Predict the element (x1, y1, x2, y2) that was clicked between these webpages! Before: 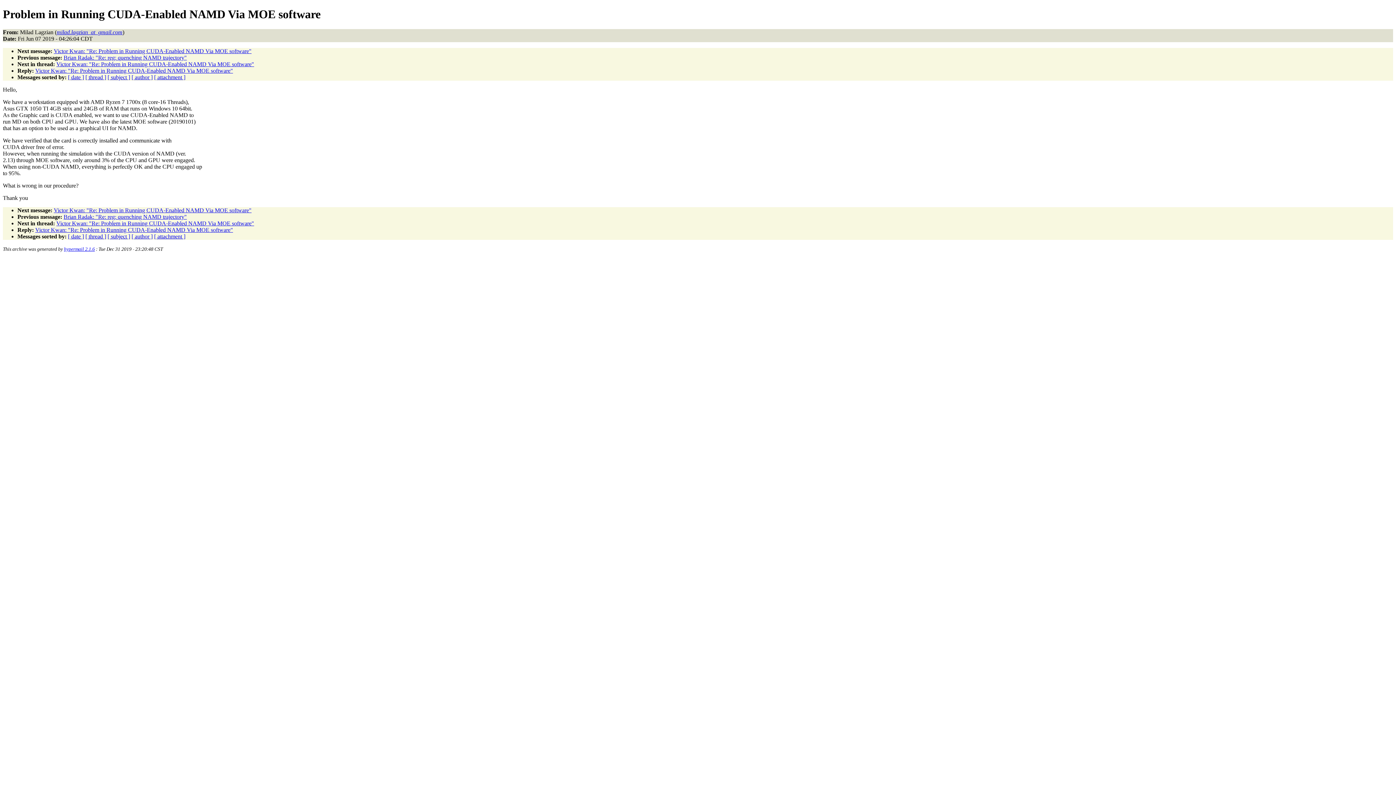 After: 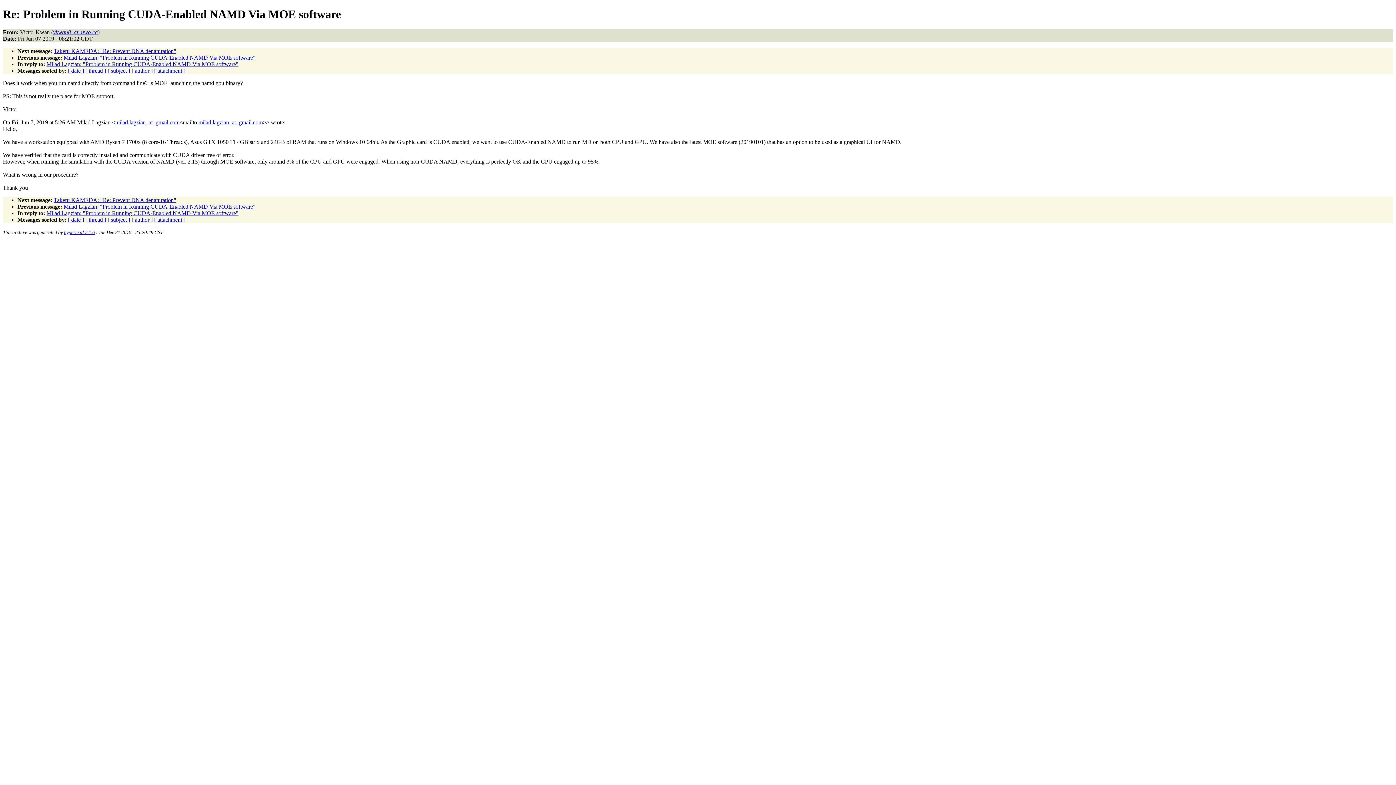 Action: bbox: (53, 207, 251, 213) label: Victor Kwan: "Re: Problem in Running CUDA-Enabled NAMD Via MOE software"